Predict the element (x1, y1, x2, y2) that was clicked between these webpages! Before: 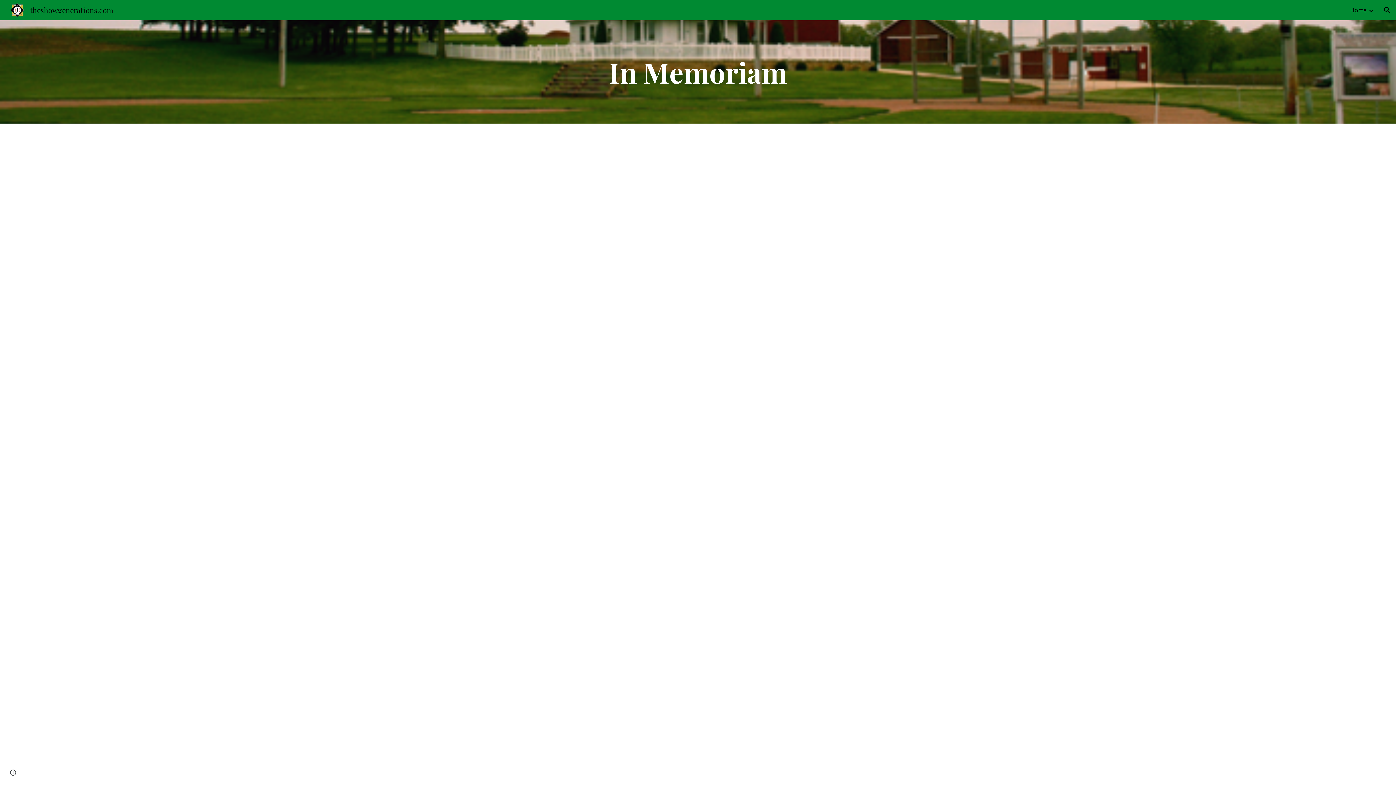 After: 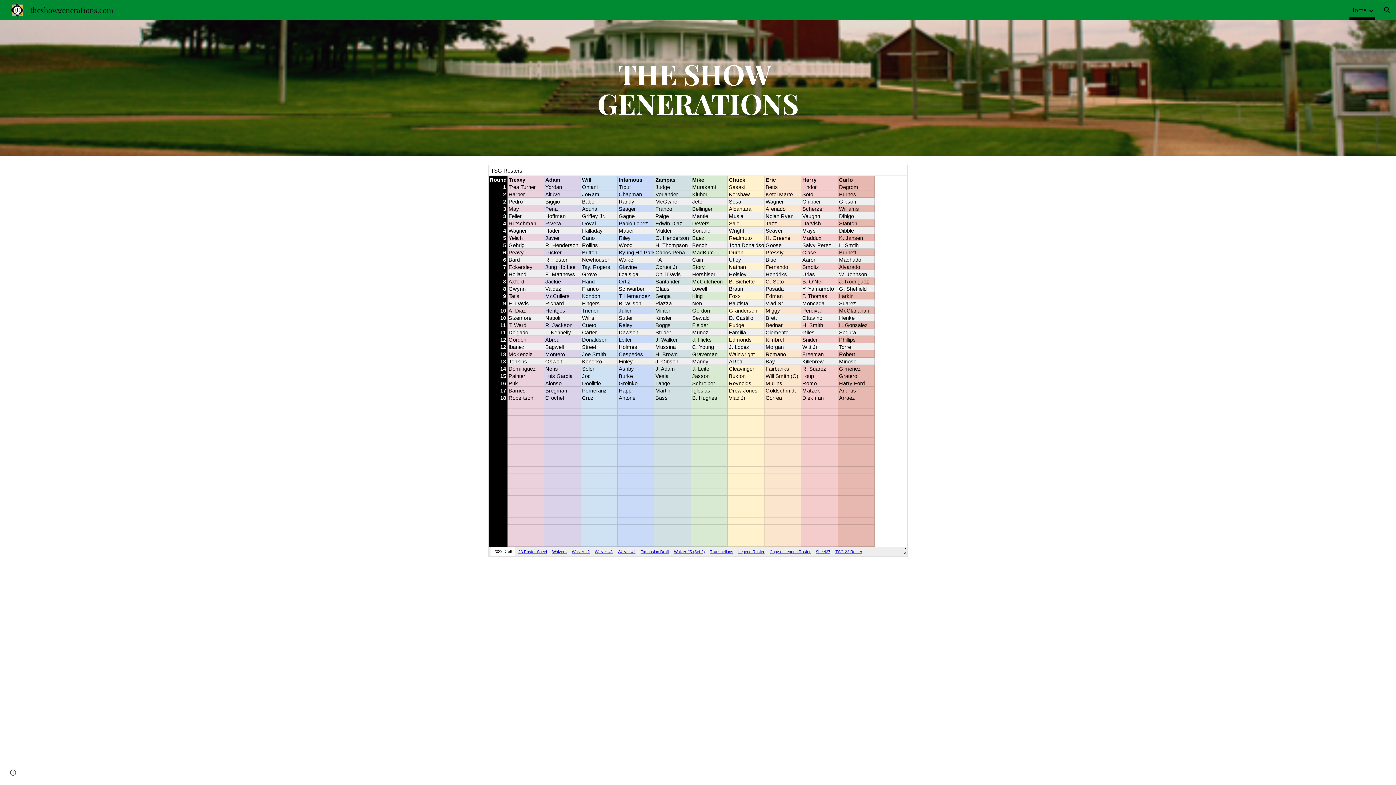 Action: label: Home bbox: (1350, 5, 1366, 15)